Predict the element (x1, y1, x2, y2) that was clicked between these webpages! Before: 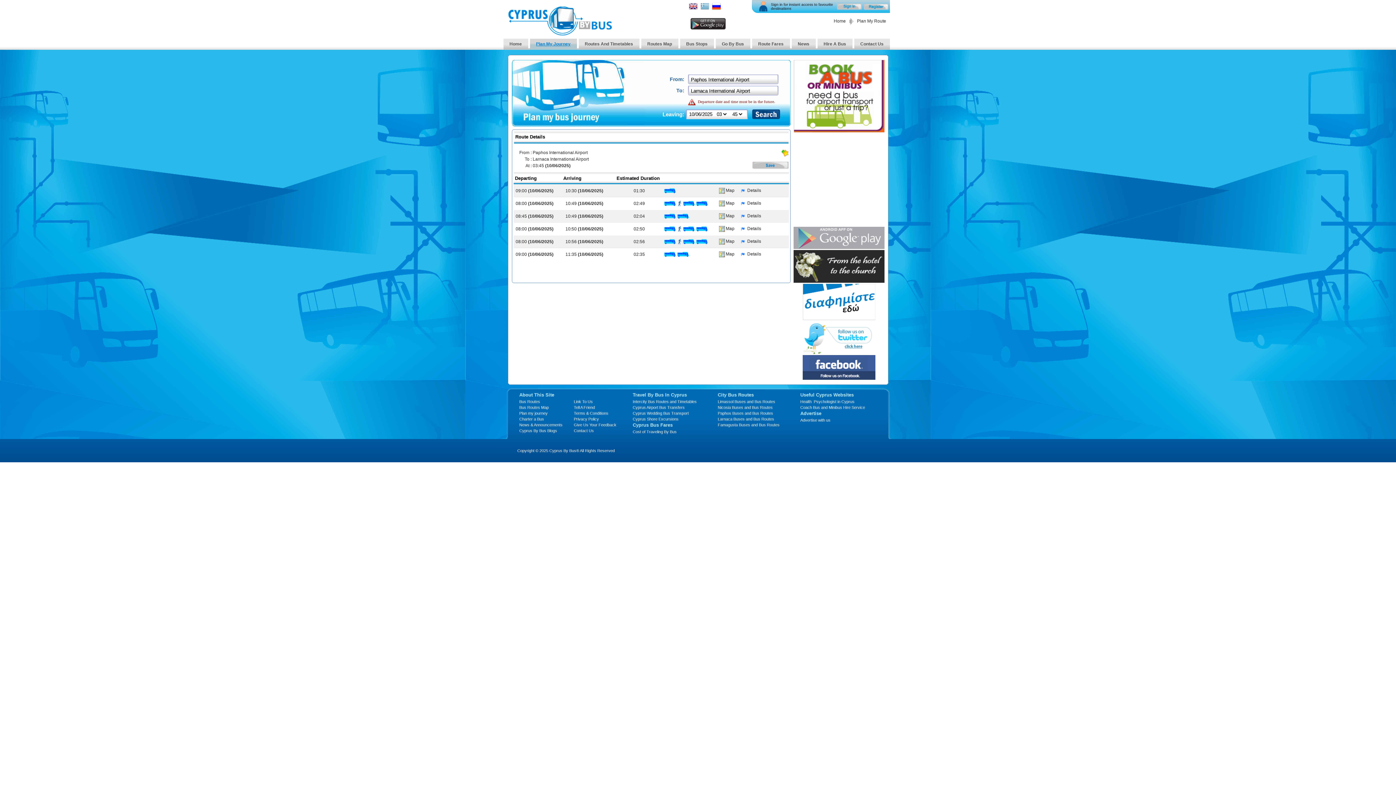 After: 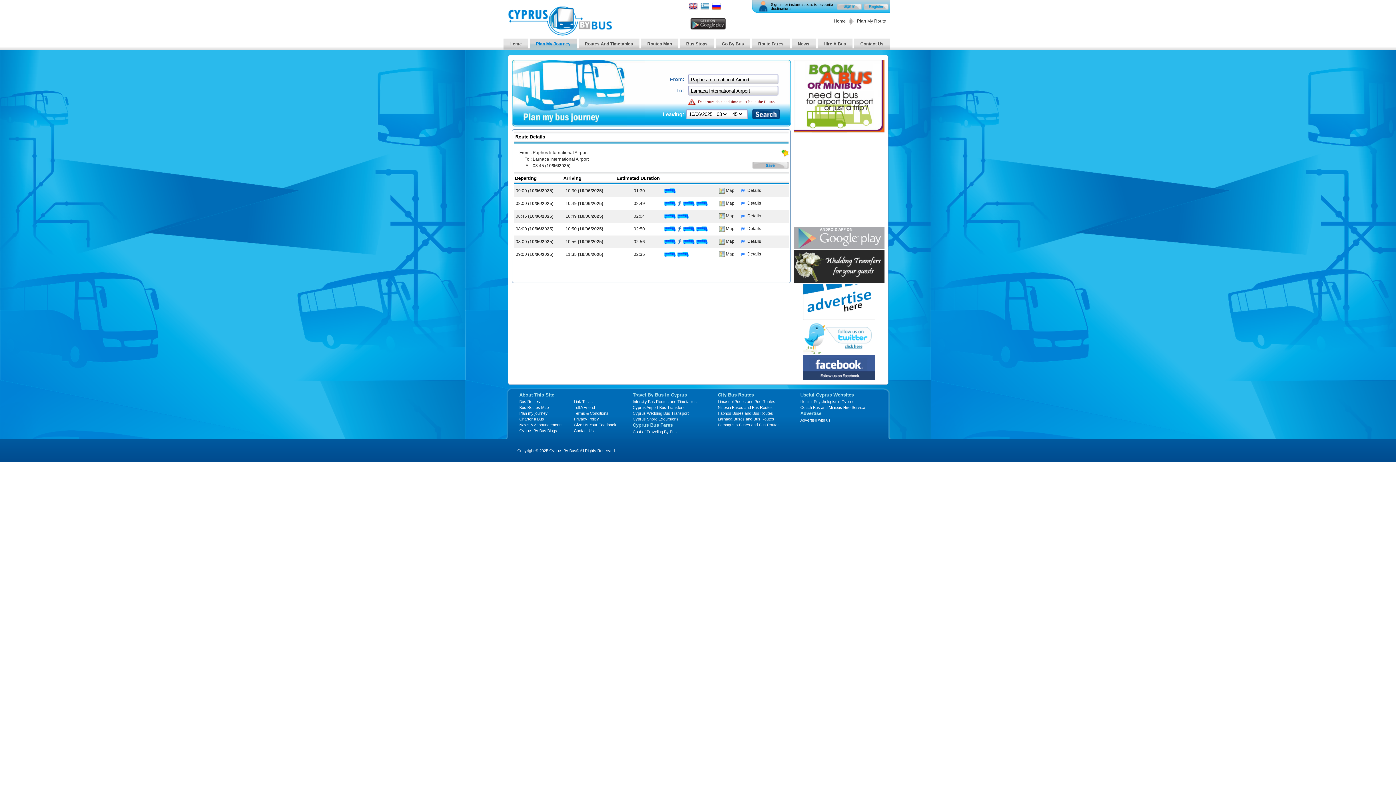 Action: label:  Map bbox: (719, 251, 734, 256)